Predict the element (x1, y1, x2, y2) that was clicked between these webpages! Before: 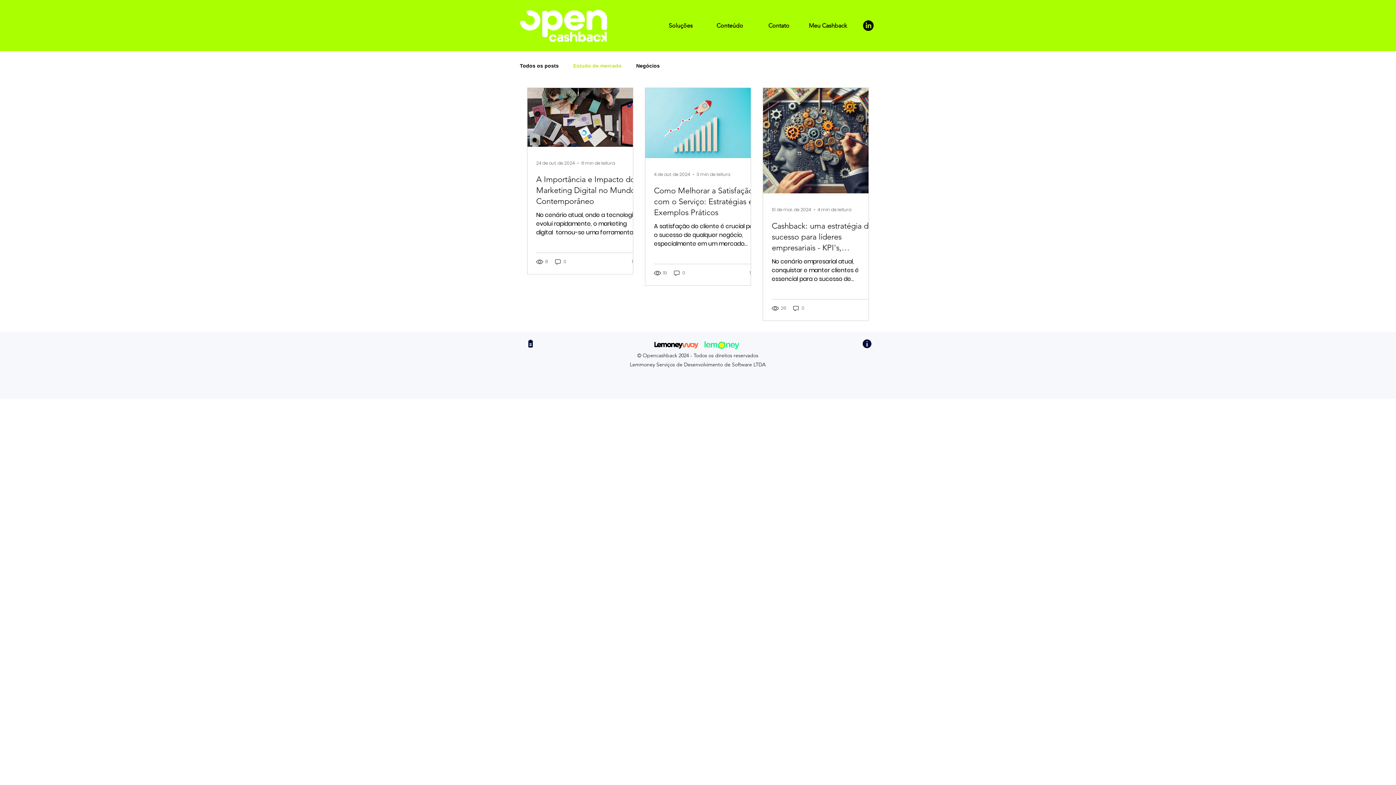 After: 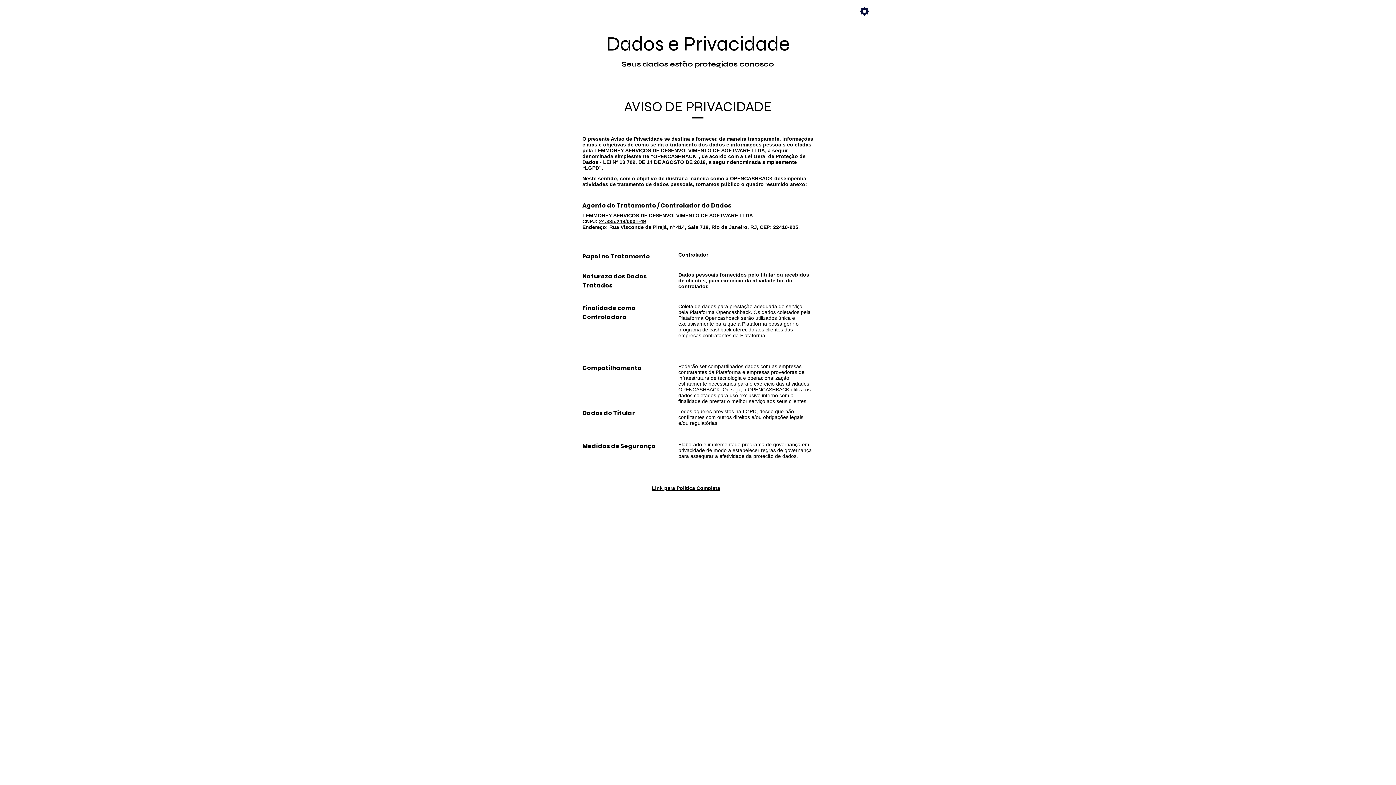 Action: bbox: (525, 338, 535, 348) label: Battery